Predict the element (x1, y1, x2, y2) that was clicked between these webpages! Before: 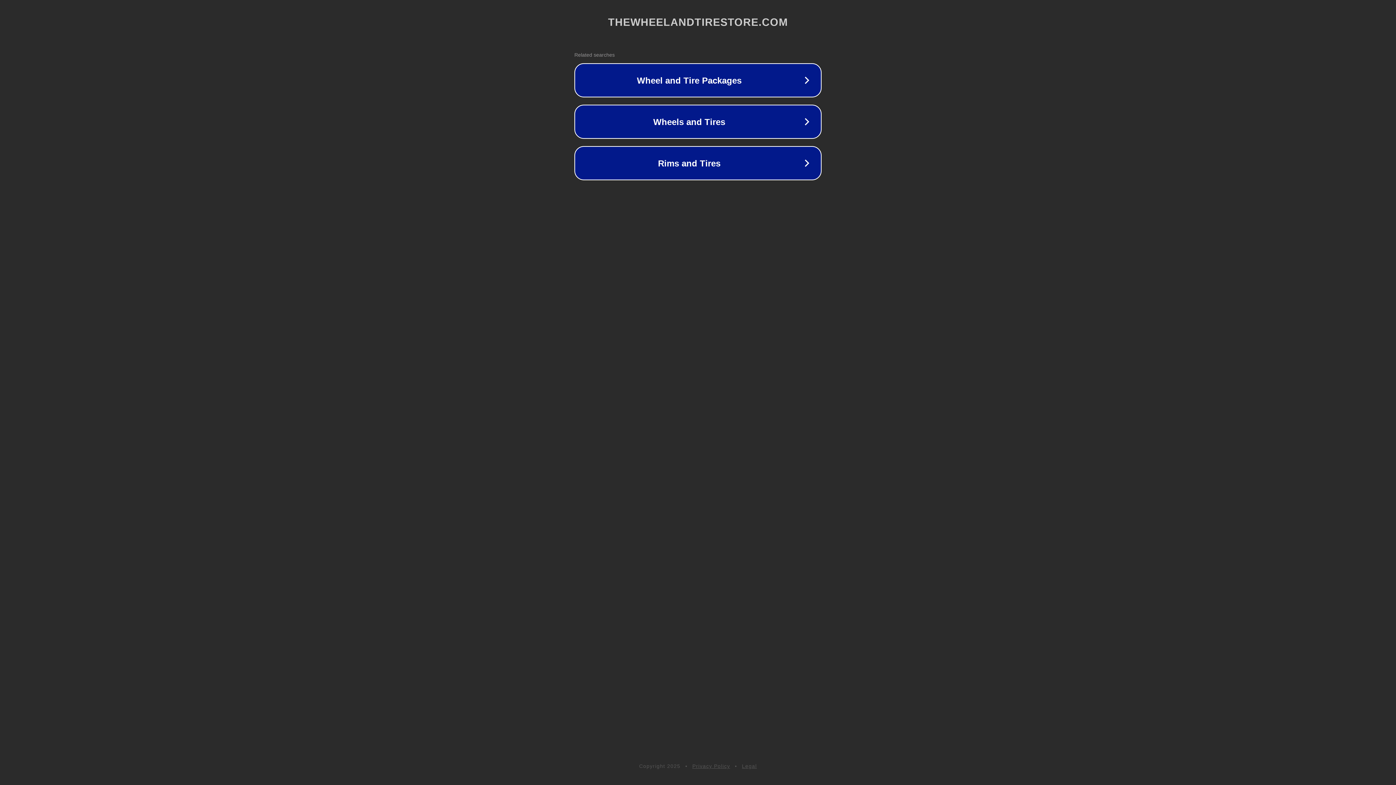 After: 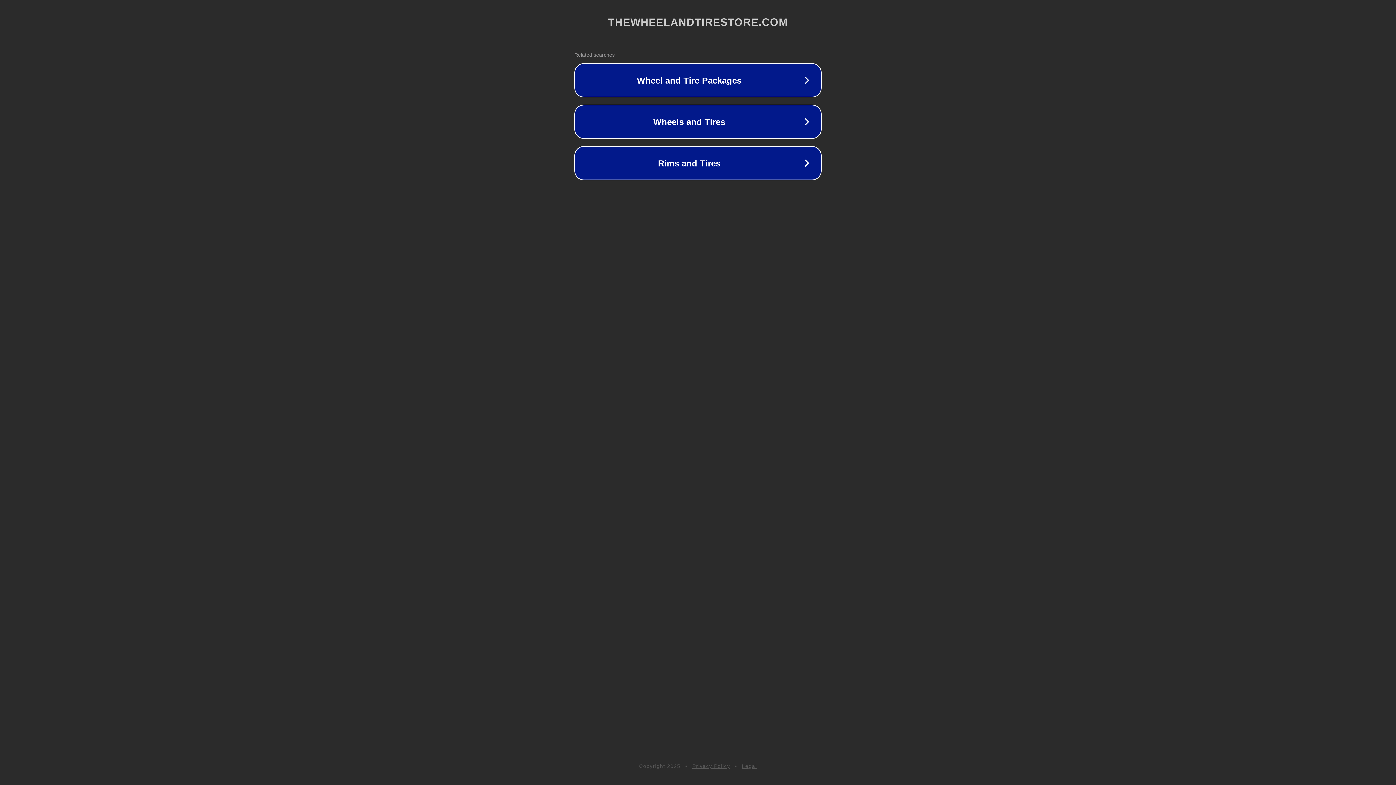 Action: label: Privacy Policy bbox: (692, 763, 730, 769)